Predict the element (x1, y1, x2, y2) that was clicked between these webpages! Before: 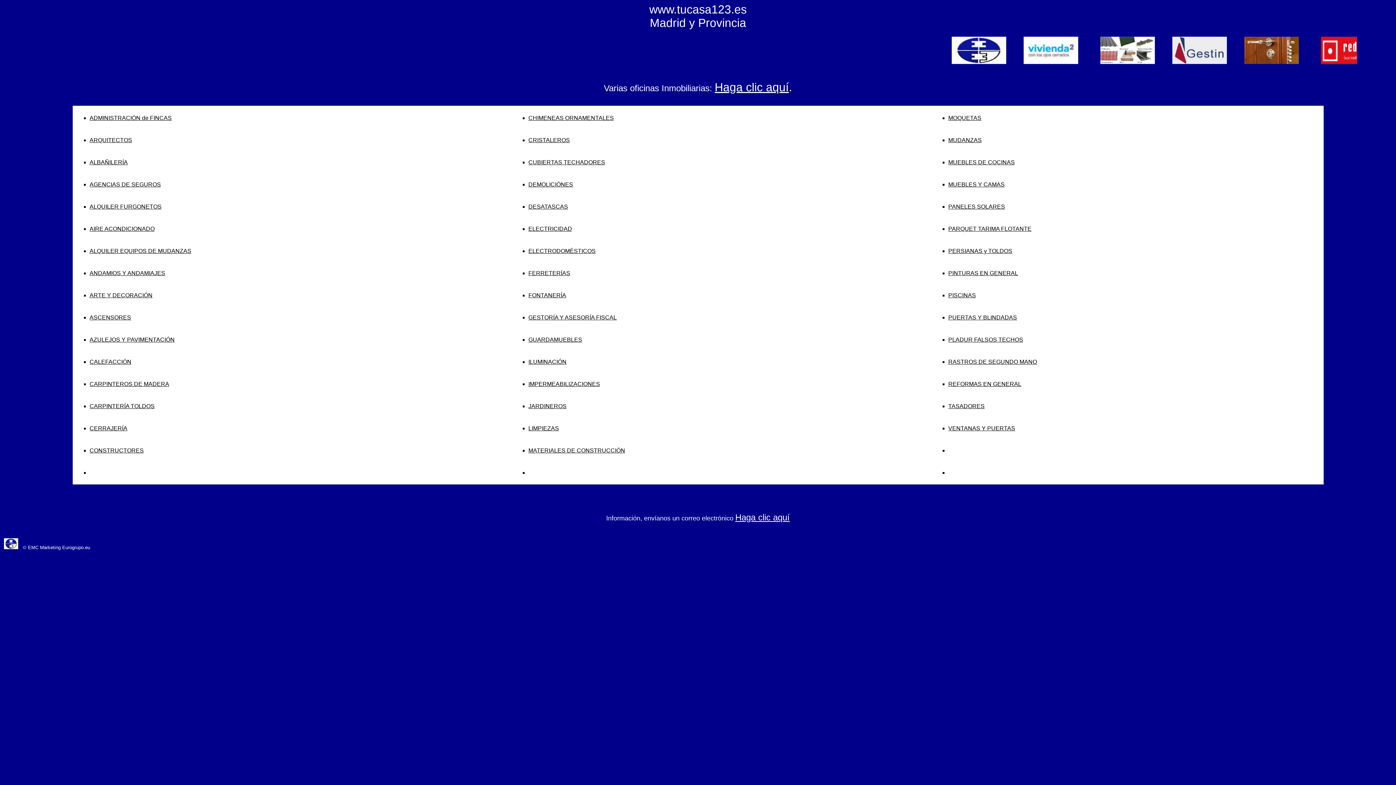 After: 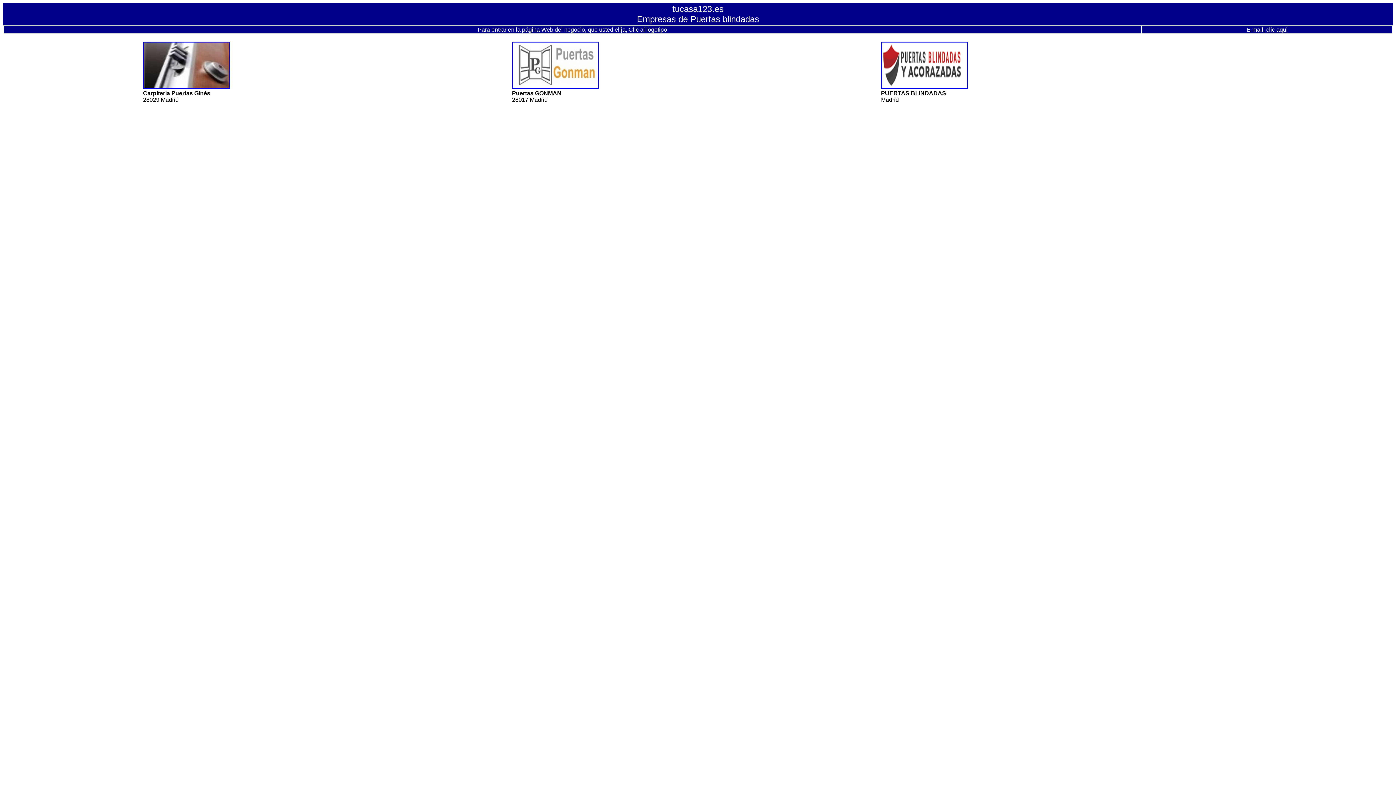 Action: label: PUERTAS Y BLINDADAS bbox: (948, 314, 1017, 320)